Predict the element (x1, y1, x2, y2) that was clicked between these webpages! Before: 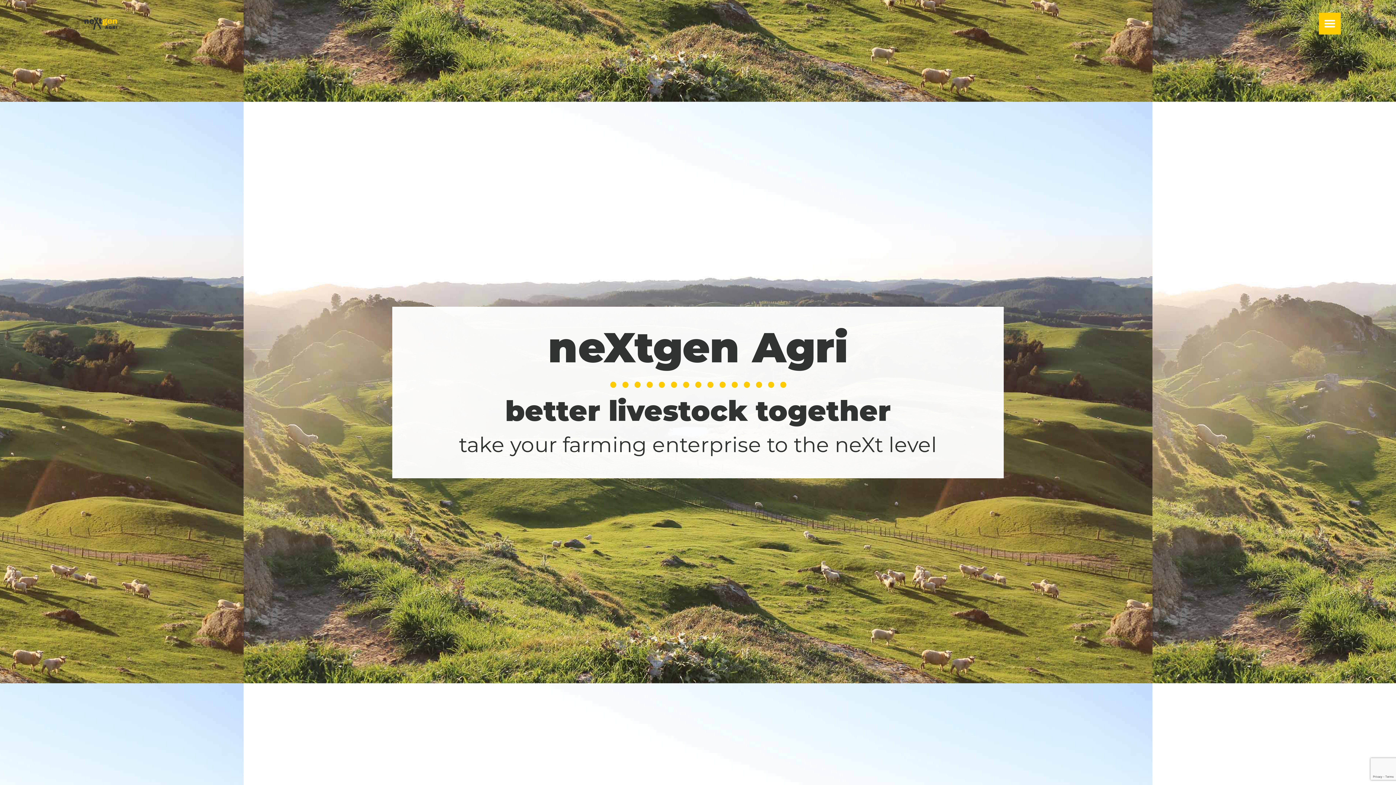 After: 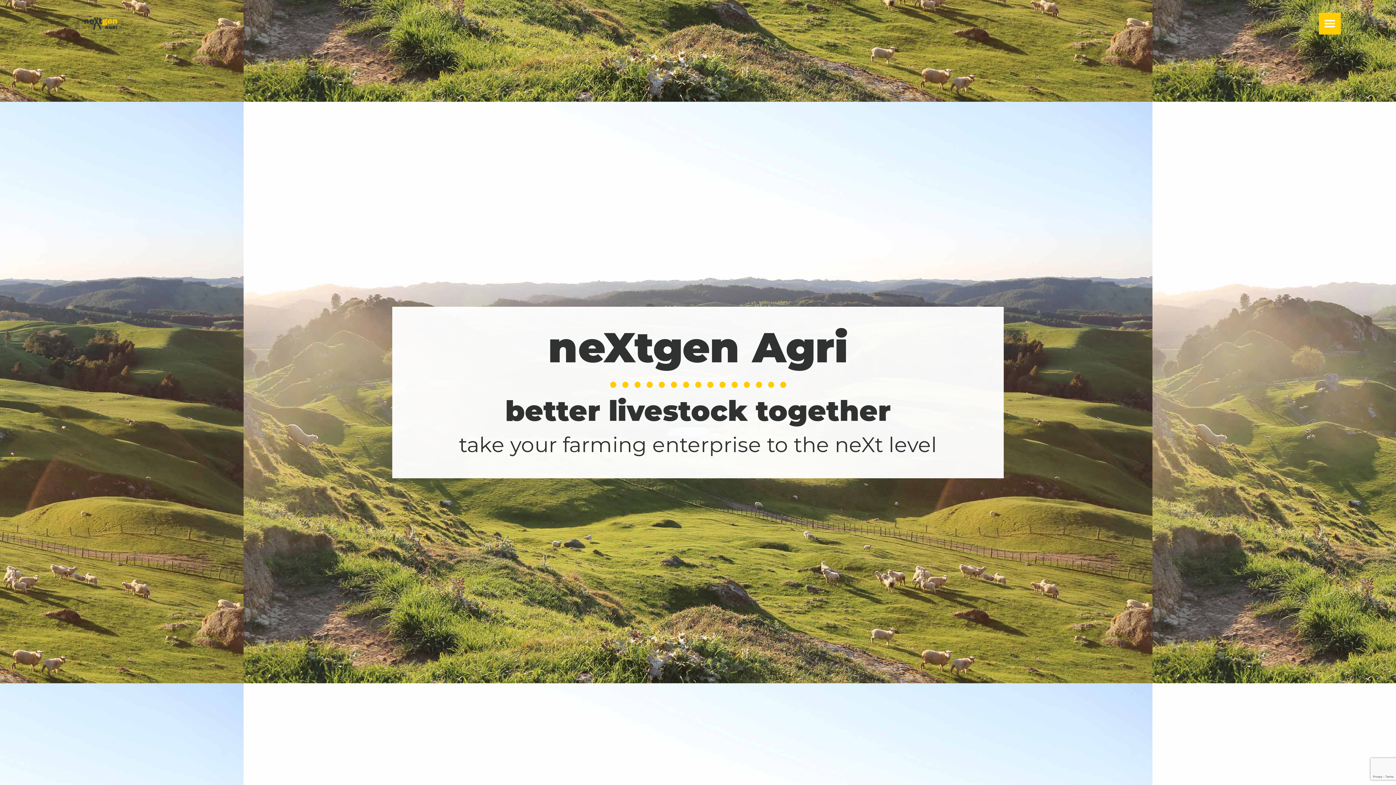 Action: bbox: (84, 17, 117, 29)